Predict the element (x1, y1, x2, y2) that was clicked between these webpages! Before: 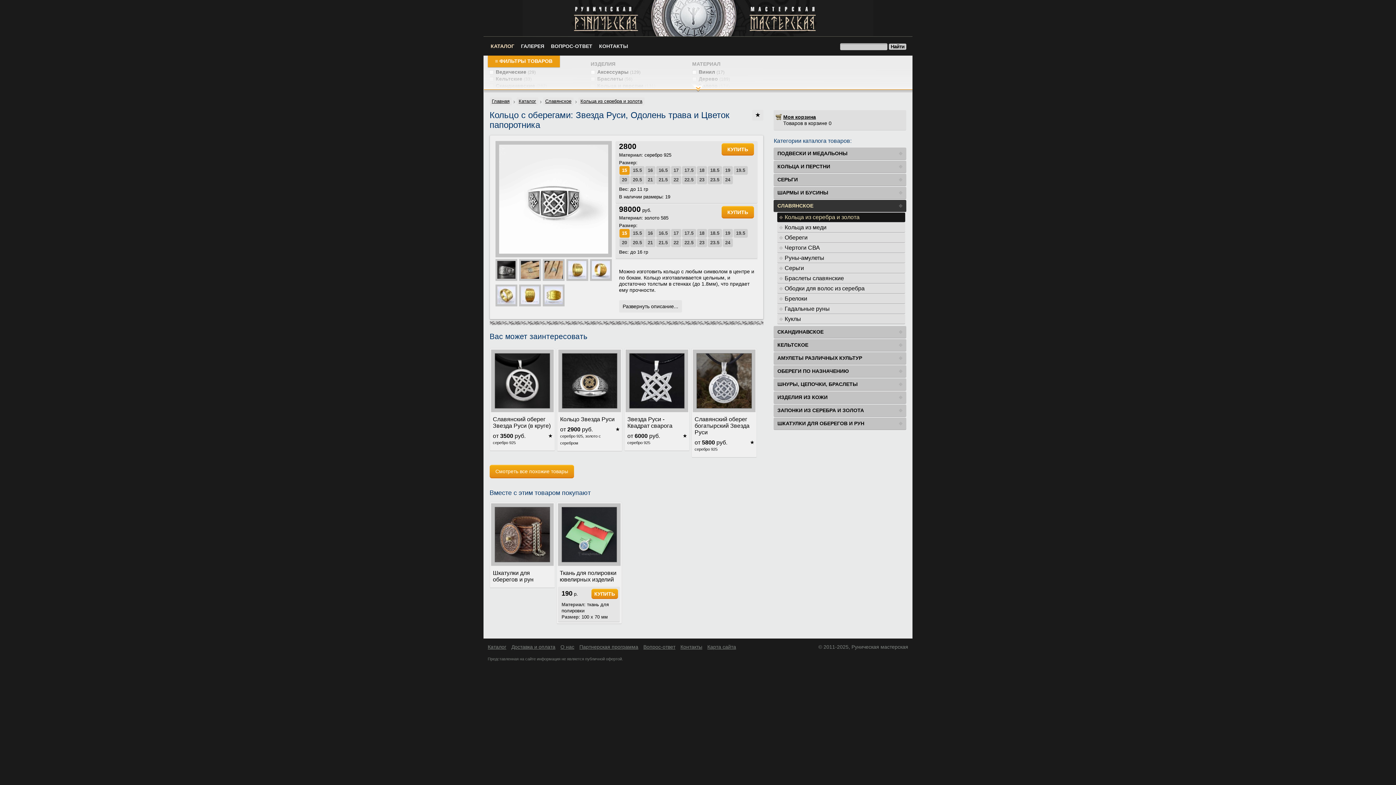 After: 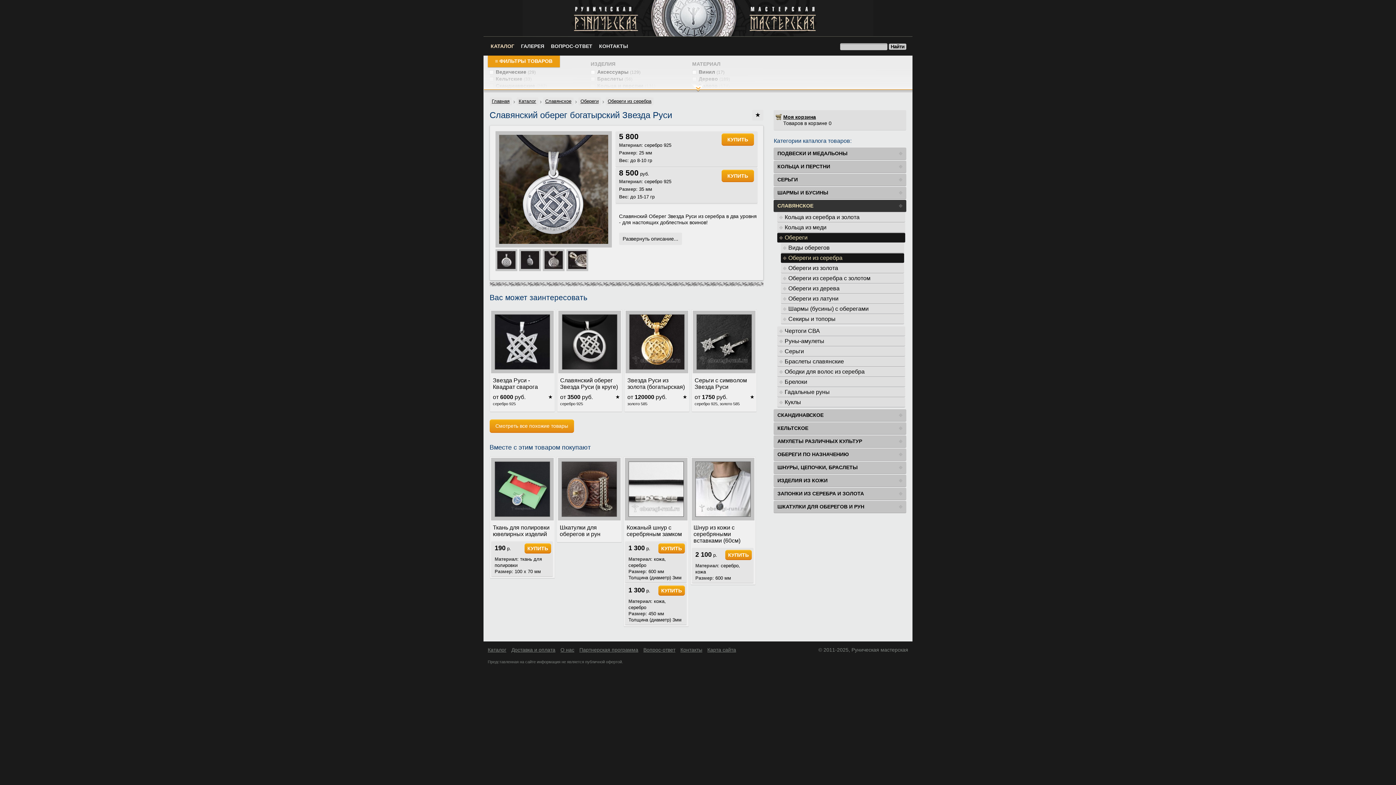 Action: bbox: (693, 349, 755, 416)